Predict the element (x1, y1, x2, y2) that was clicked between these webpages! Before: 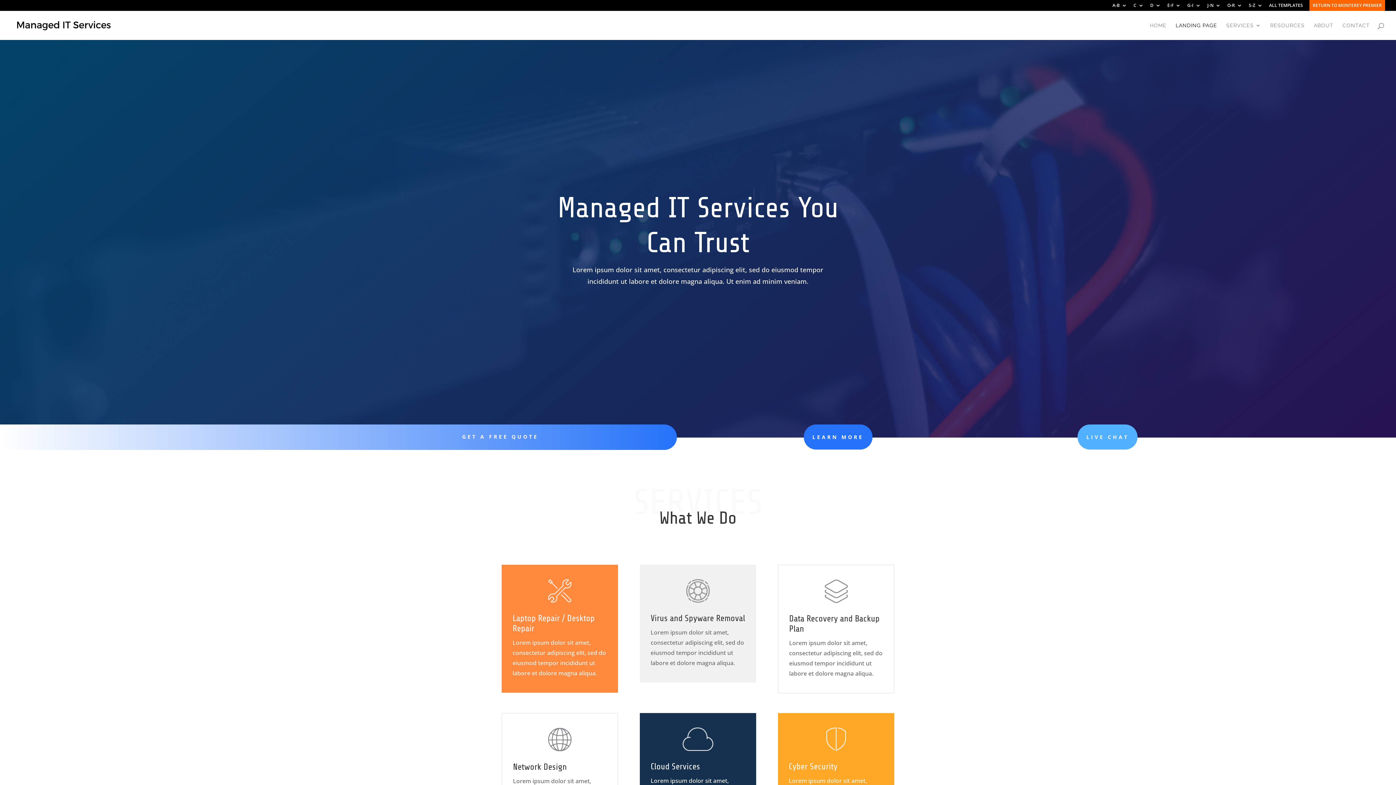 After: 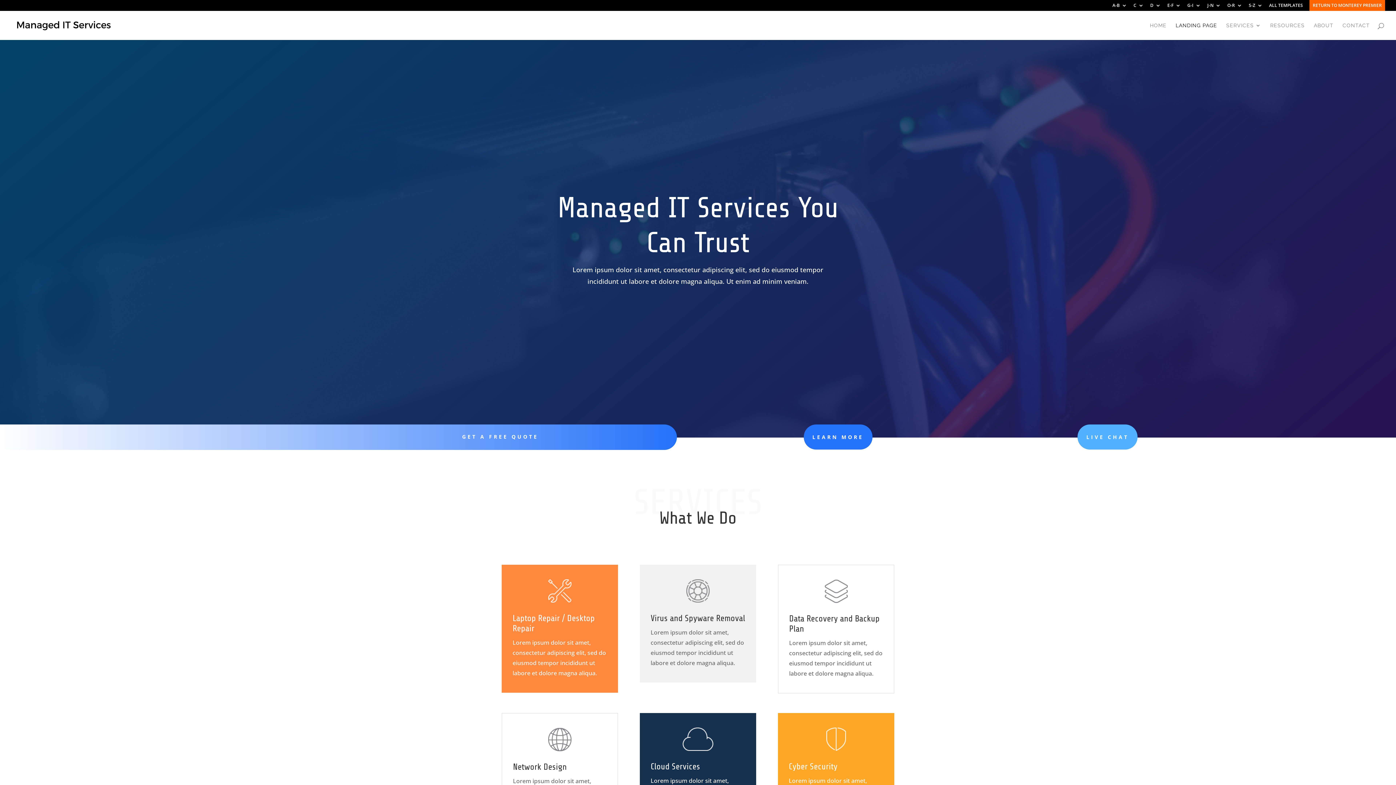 Action: bbox: (803, 424, 872, 449) label: LEARN MORE